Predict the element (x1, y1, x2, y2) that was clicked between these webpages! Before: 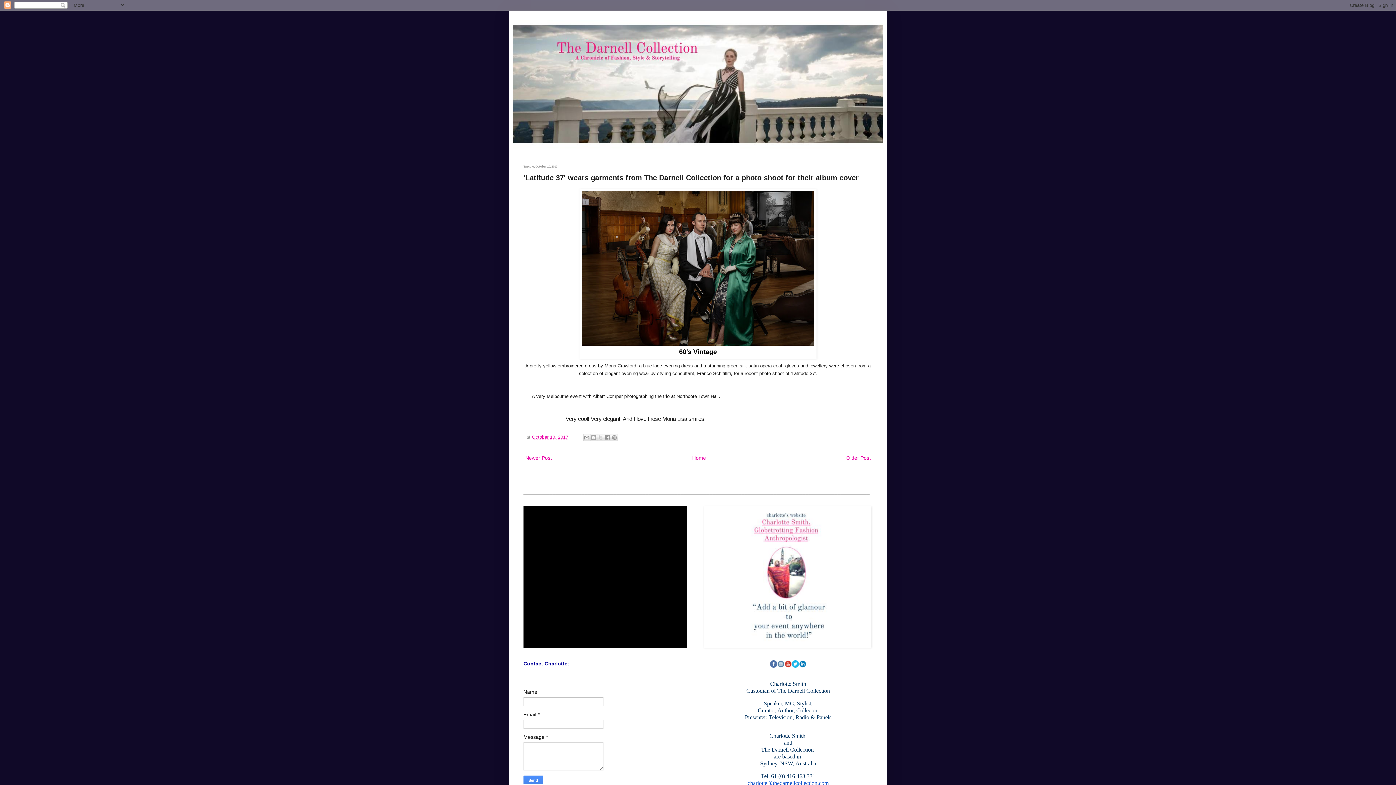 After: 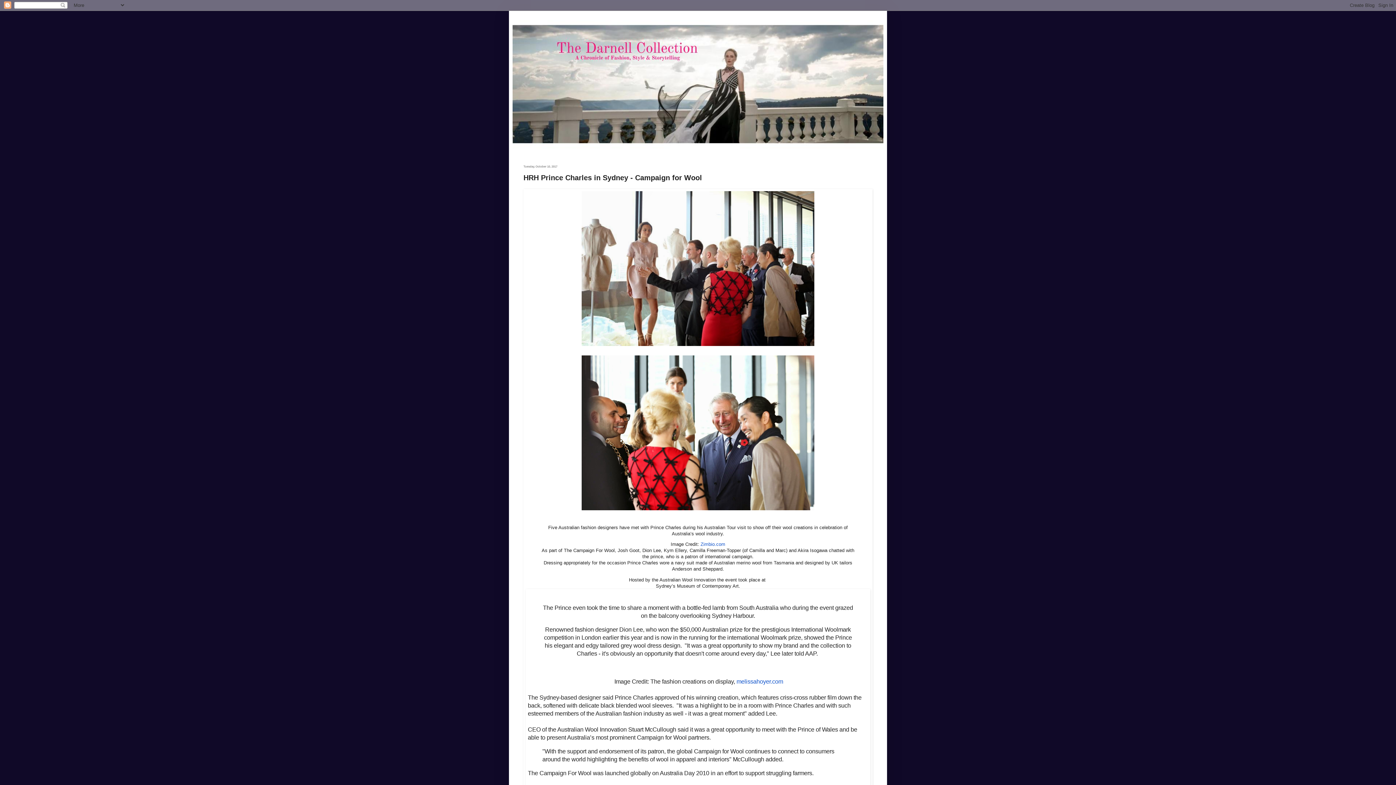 Action: bbox: (844, 453, 872, 462) label: Older Post